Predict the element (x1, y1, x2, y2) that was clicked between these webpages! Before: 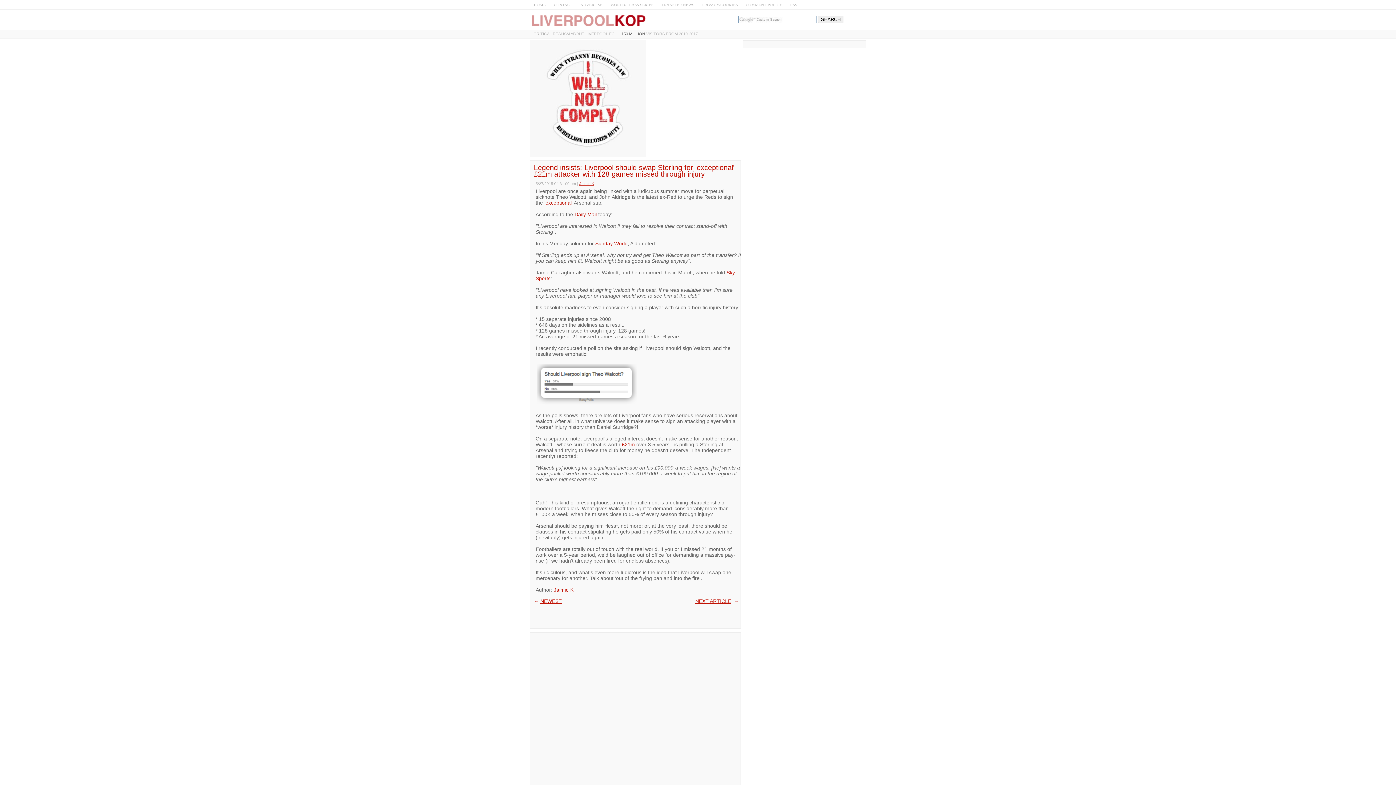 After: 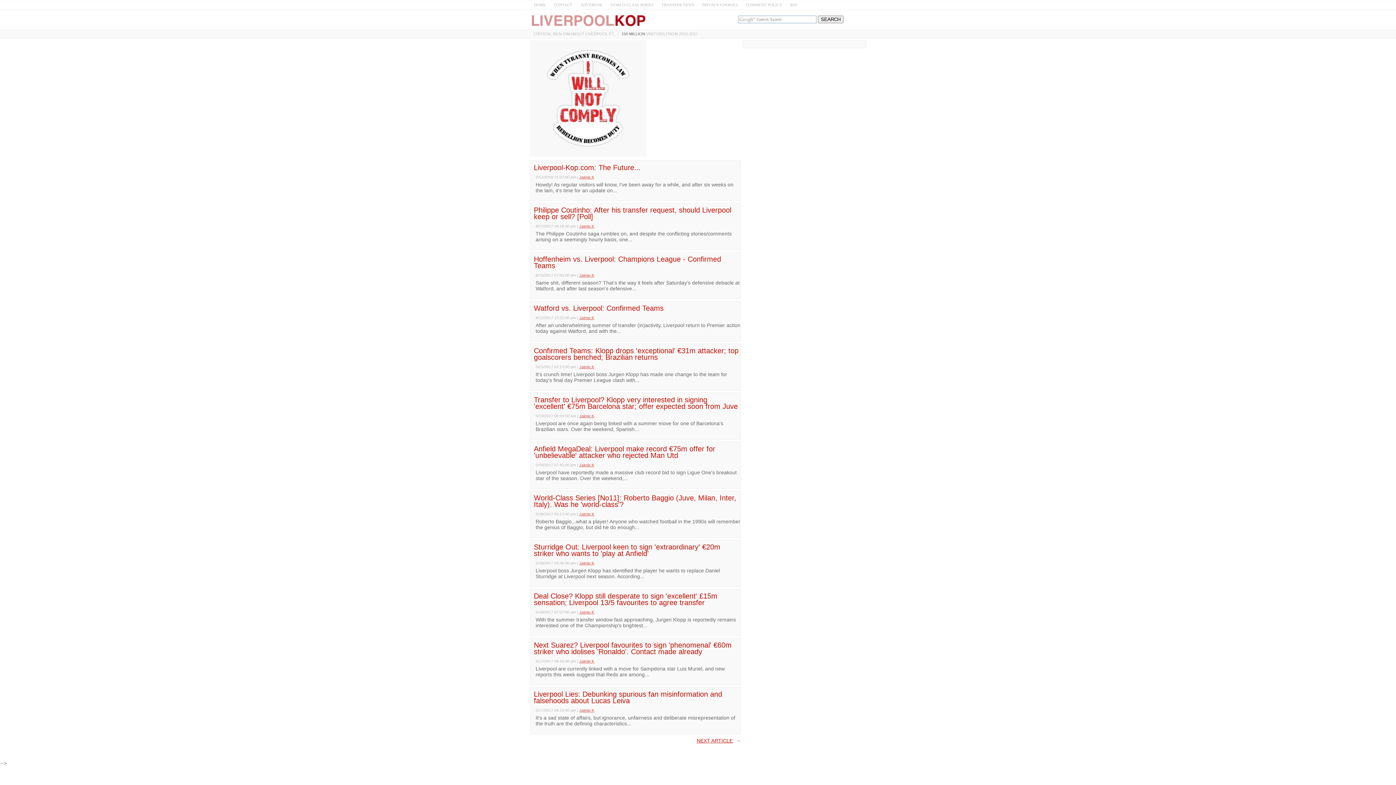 Action: label: HOME bbox: (530, 0, 550, 9)